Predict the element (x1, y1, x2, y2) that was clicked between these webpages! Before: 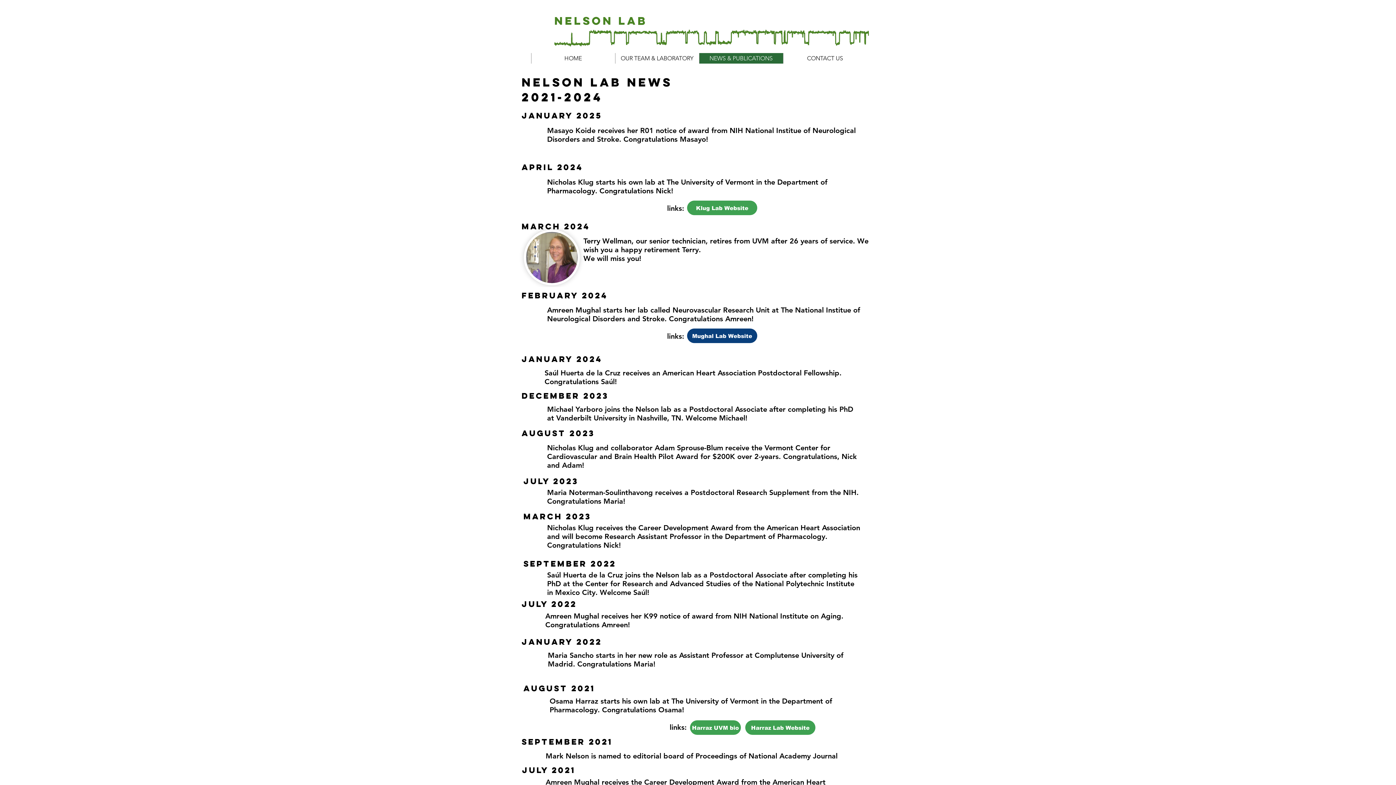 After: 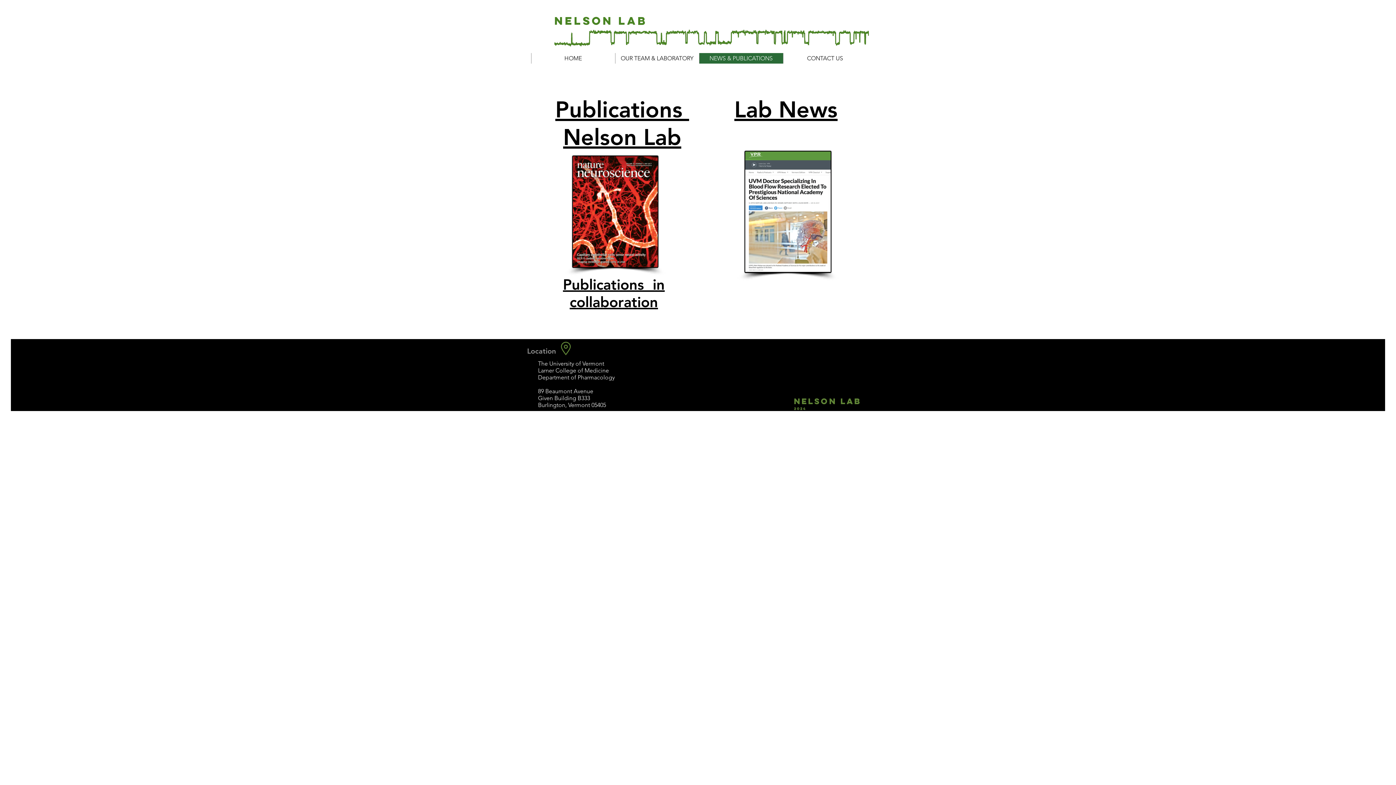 Action: bbox: (699, 53, 783, 63) label: NEWS & PUBLICATIONS